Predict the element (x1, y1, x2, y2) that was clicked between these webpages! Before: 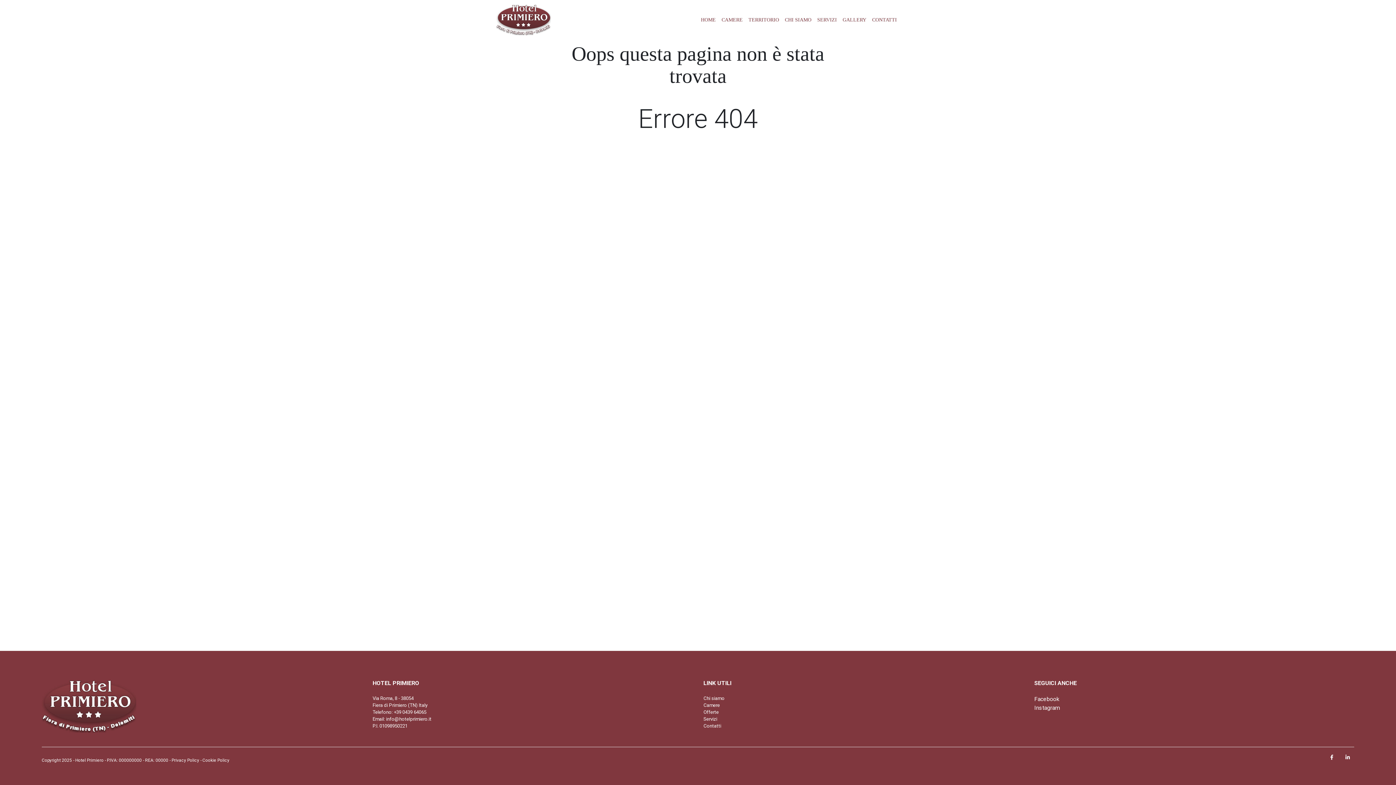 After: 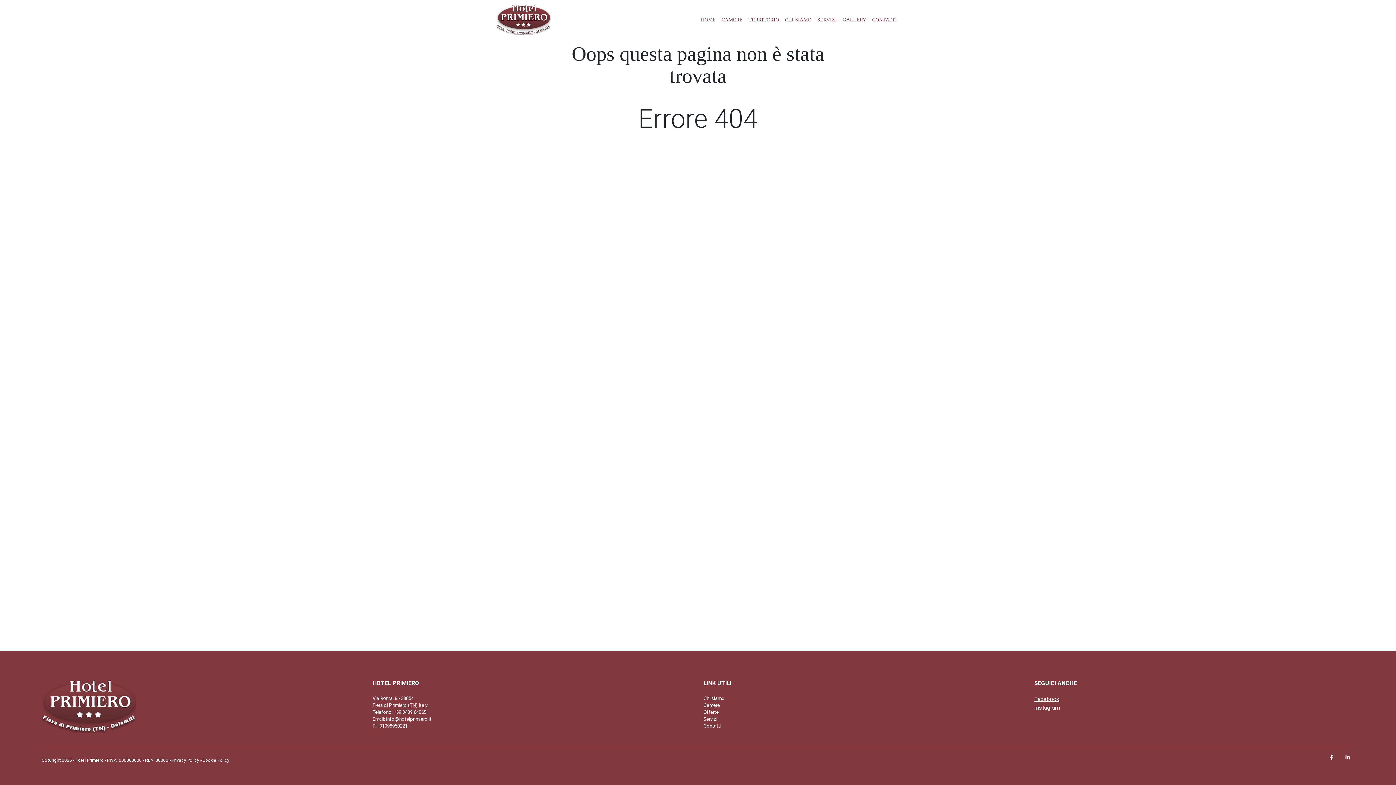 Action: label: Facebook bbox: (1034, 696, 1059, 702)